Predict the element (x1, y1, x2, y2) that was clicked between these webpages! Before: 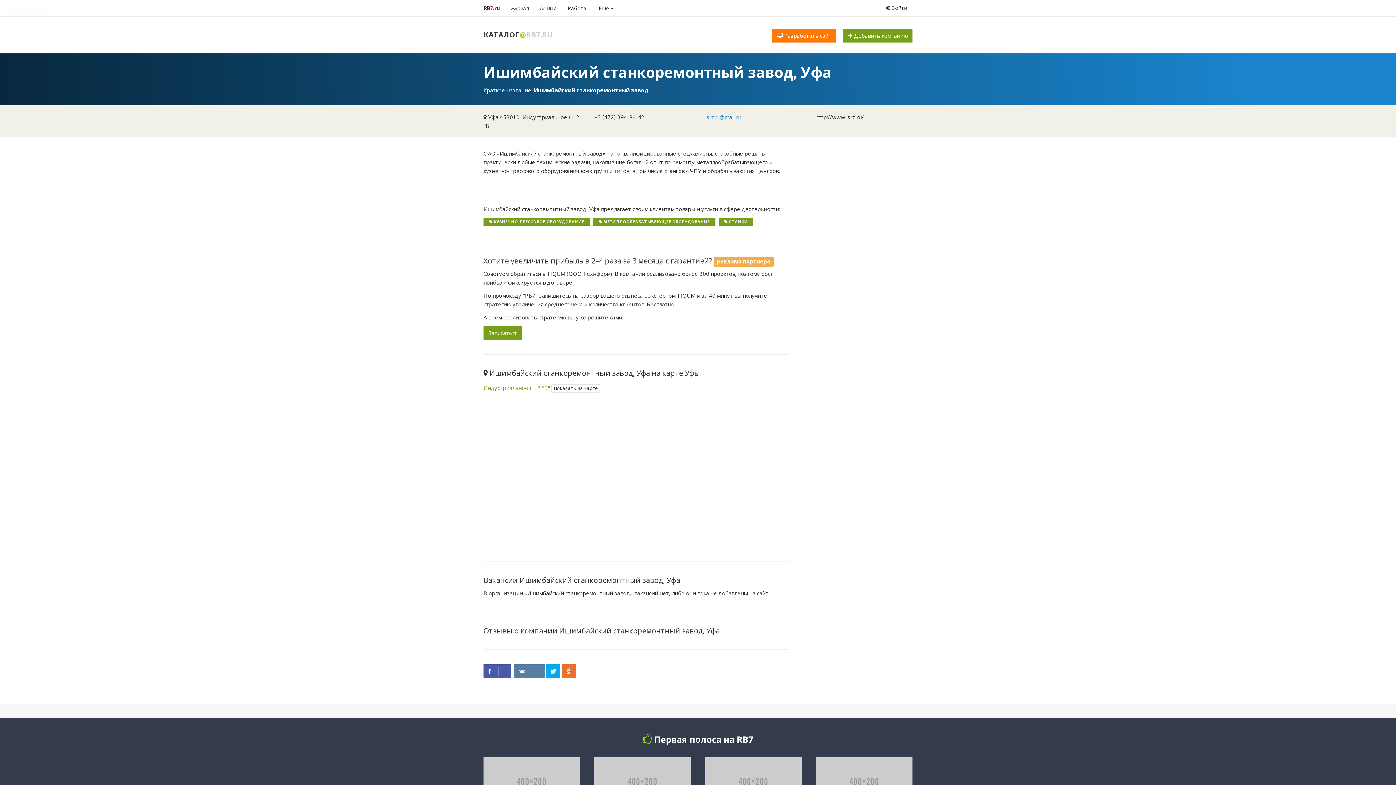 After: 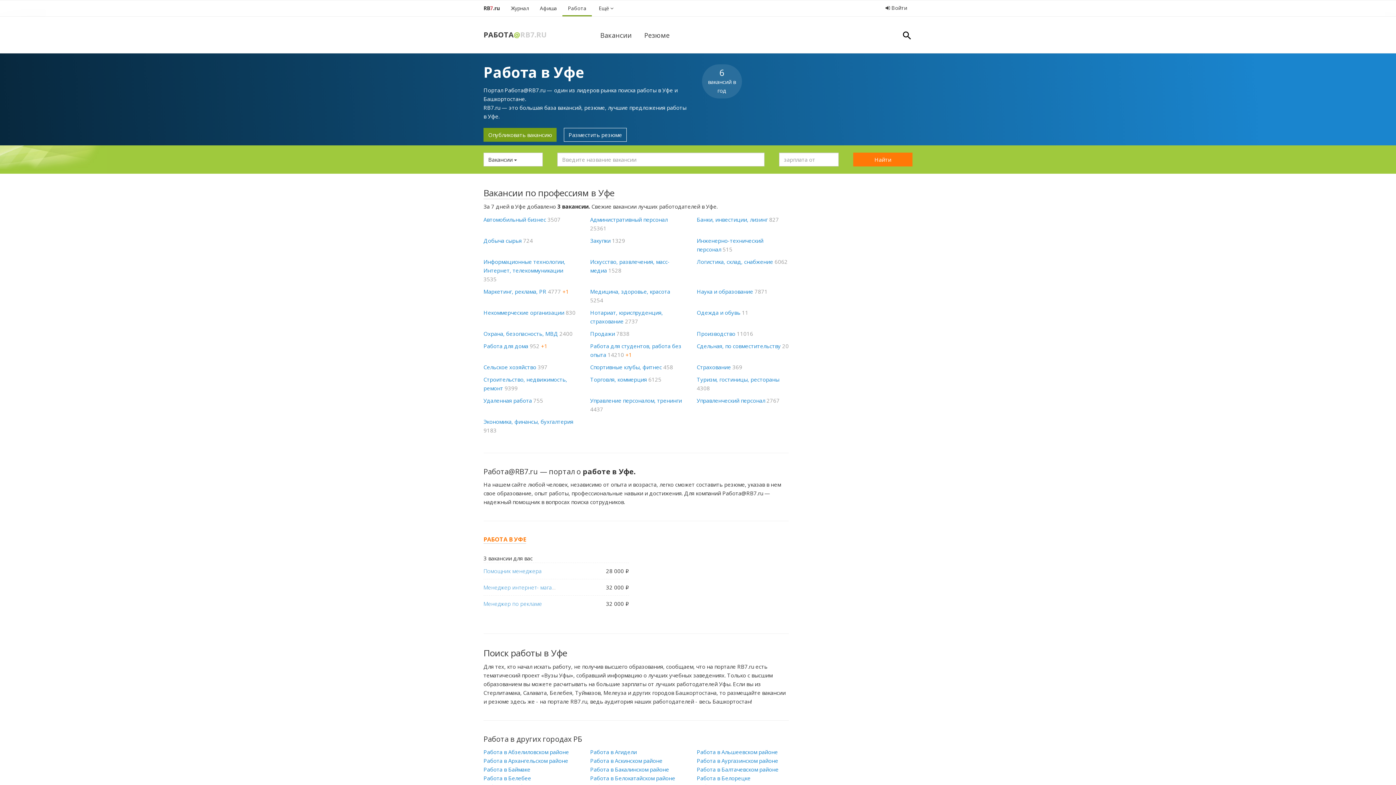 Action: label: Работа bbox: (562, 0, 592, 16)